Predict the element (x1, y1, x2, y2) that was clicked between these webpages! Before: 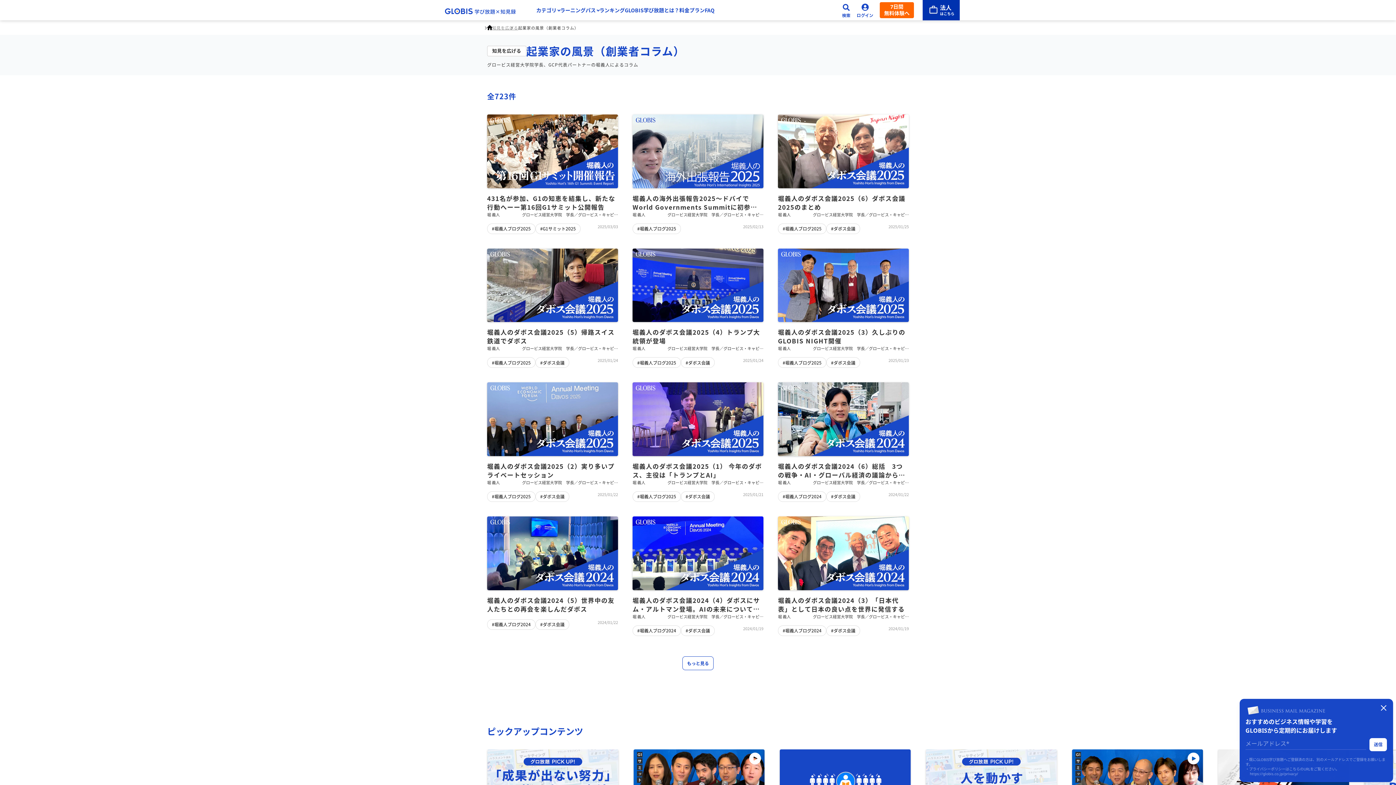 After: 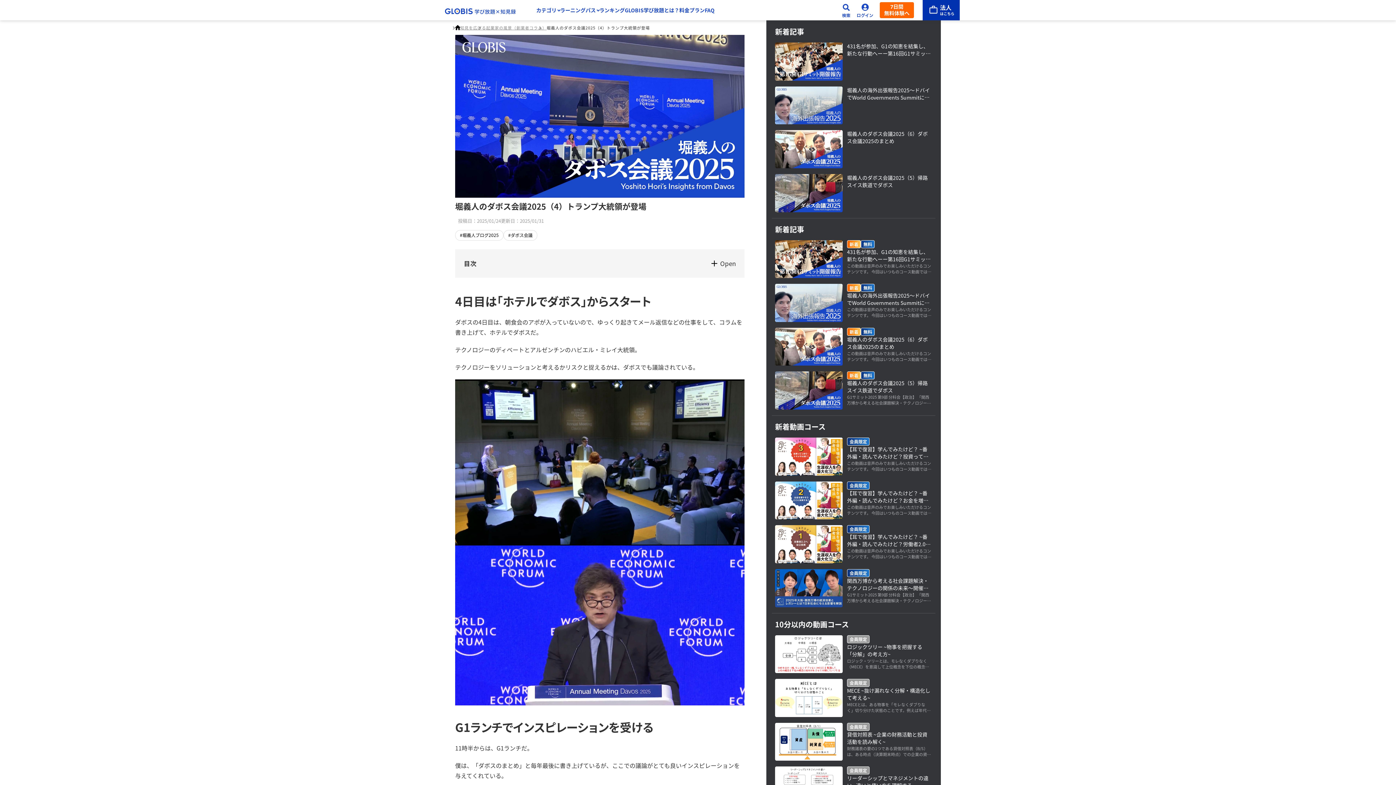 Action: bbox: (632, 248, 763, 351) label: 堀義人のダボス会議2025（4）トランプ大統領が登場

堀 義人
グロービス経営大学院　学長／グロービス・キャピタル・パートナーズ　代表パートナー／一般社団法人G1・一般財団法人KIBOW 代表理事／茨城ロボッツ・LuckyFM・BARKS オーナー／LuckyFes 総合プロデューサー